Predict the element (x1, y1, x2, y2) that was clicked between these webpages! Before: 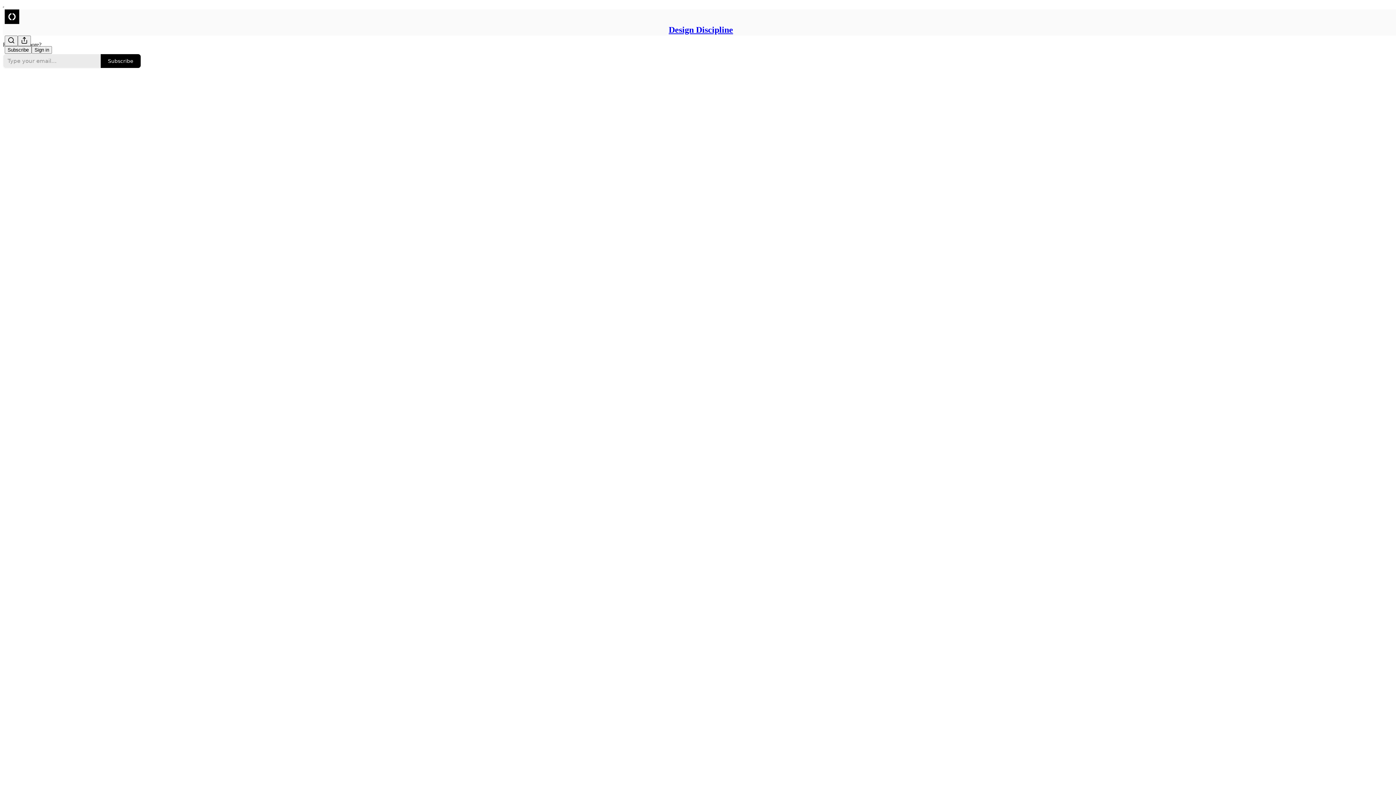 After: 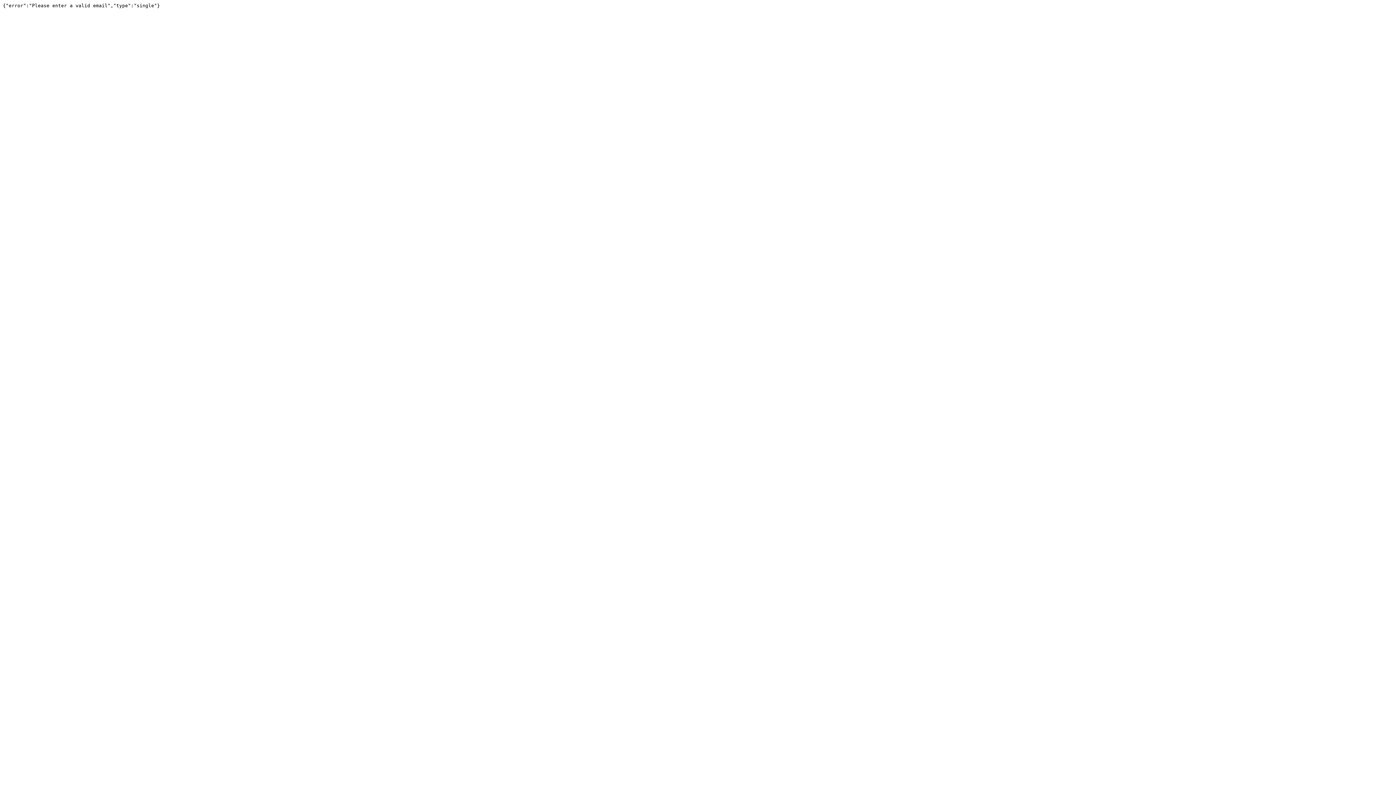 Action: bbox: (100, 53, 141, 68) label: Subscribe